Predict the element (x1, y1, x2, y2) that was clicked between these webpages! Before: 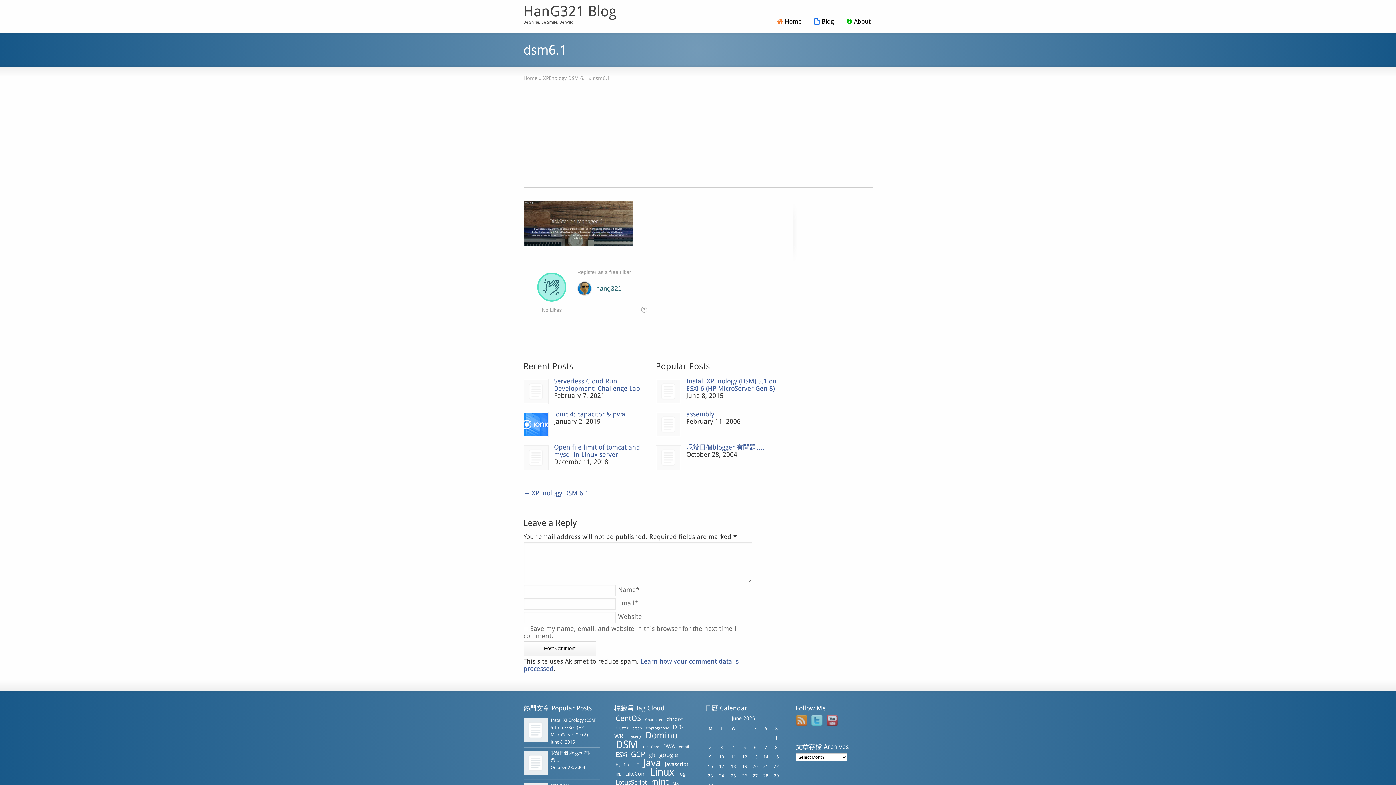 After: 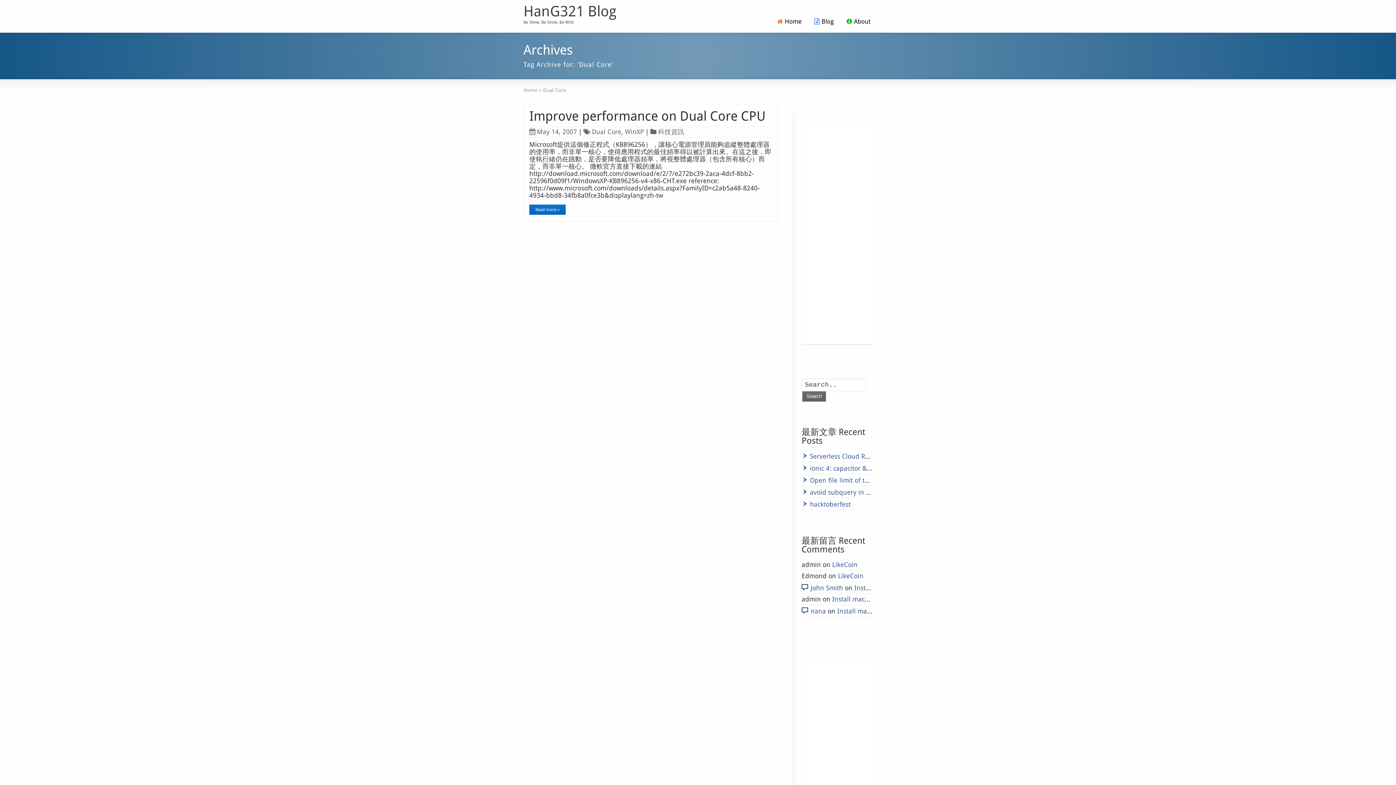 Action: bbox: (640, 744, 660, 750) label: Dual Core (1 item)